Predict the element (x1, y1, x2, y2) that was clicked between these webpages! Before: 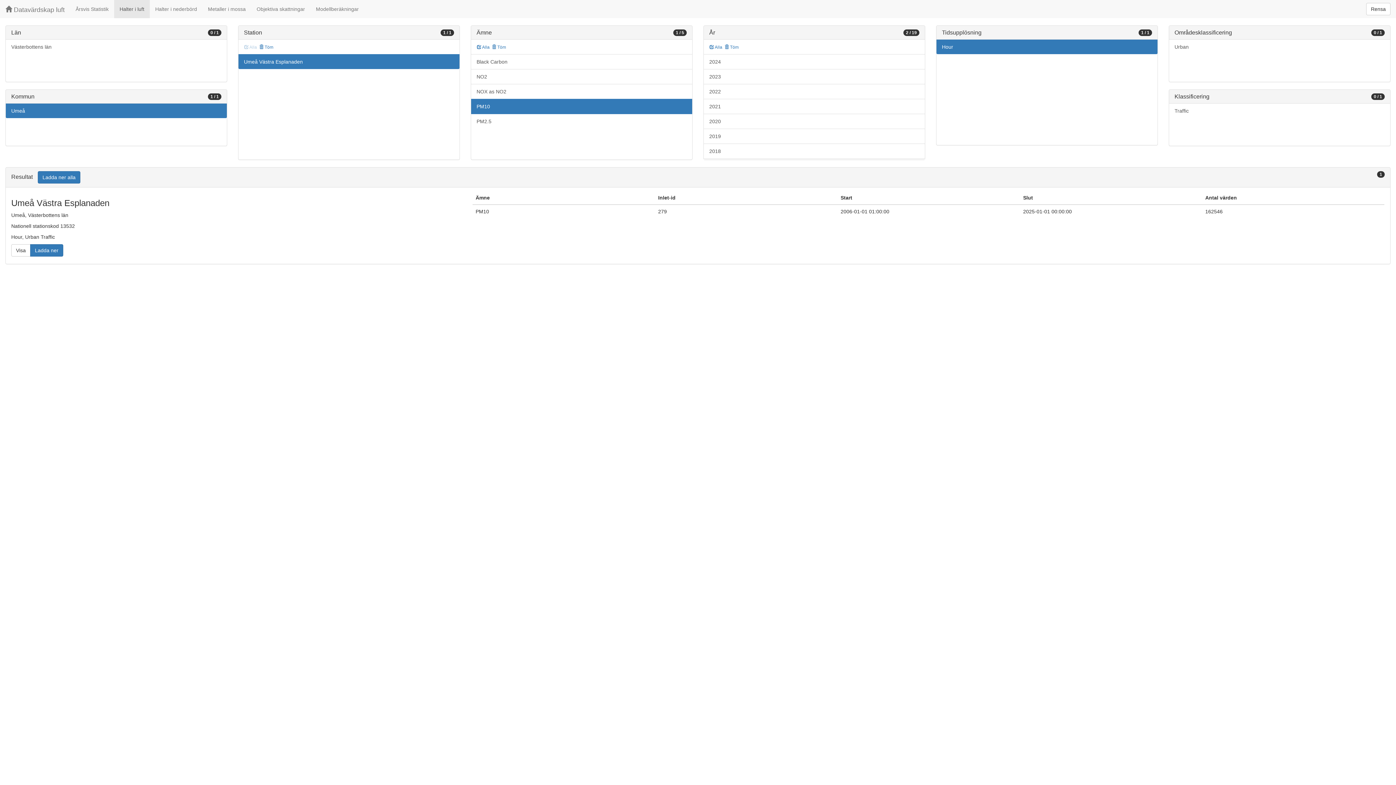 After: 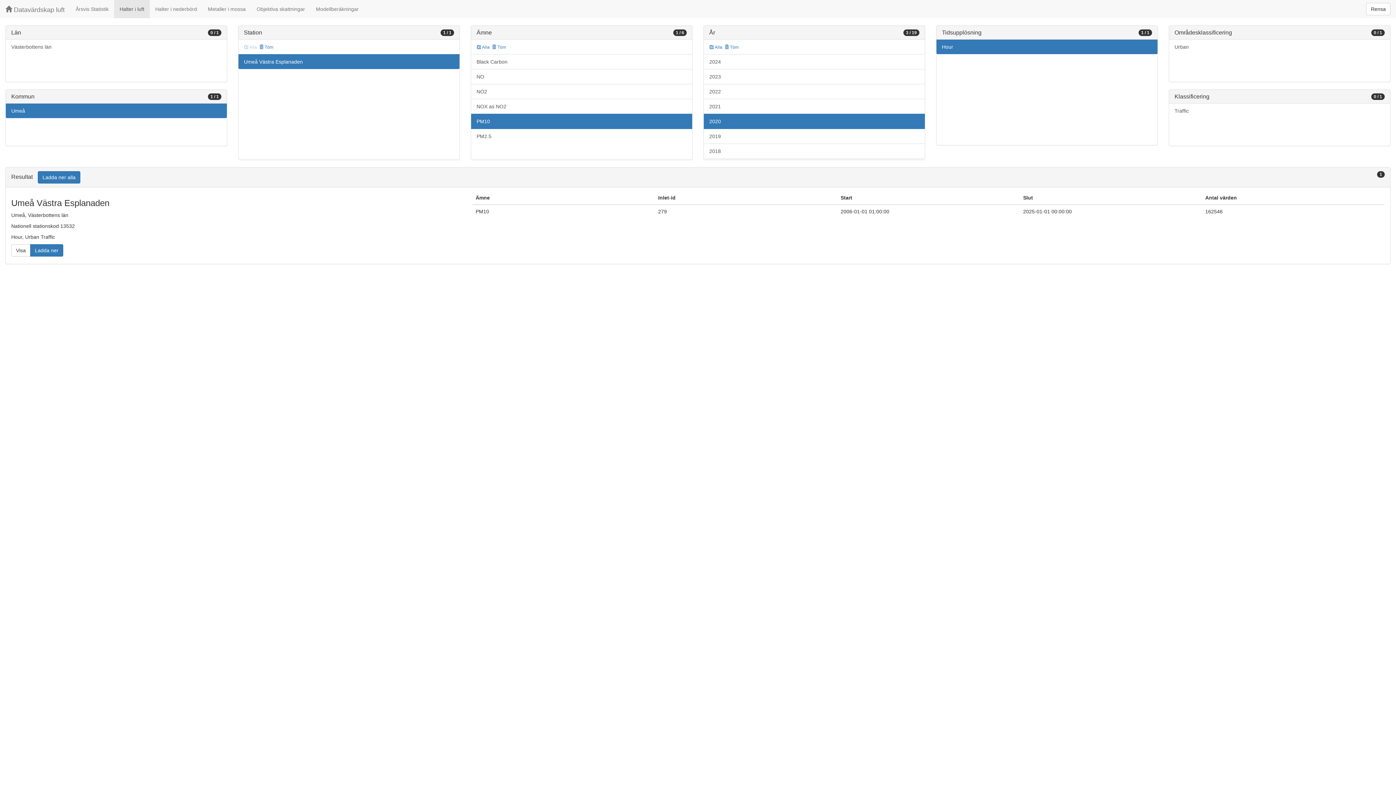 Action: label: 2020 bbox: (703, 113, 925, 129)